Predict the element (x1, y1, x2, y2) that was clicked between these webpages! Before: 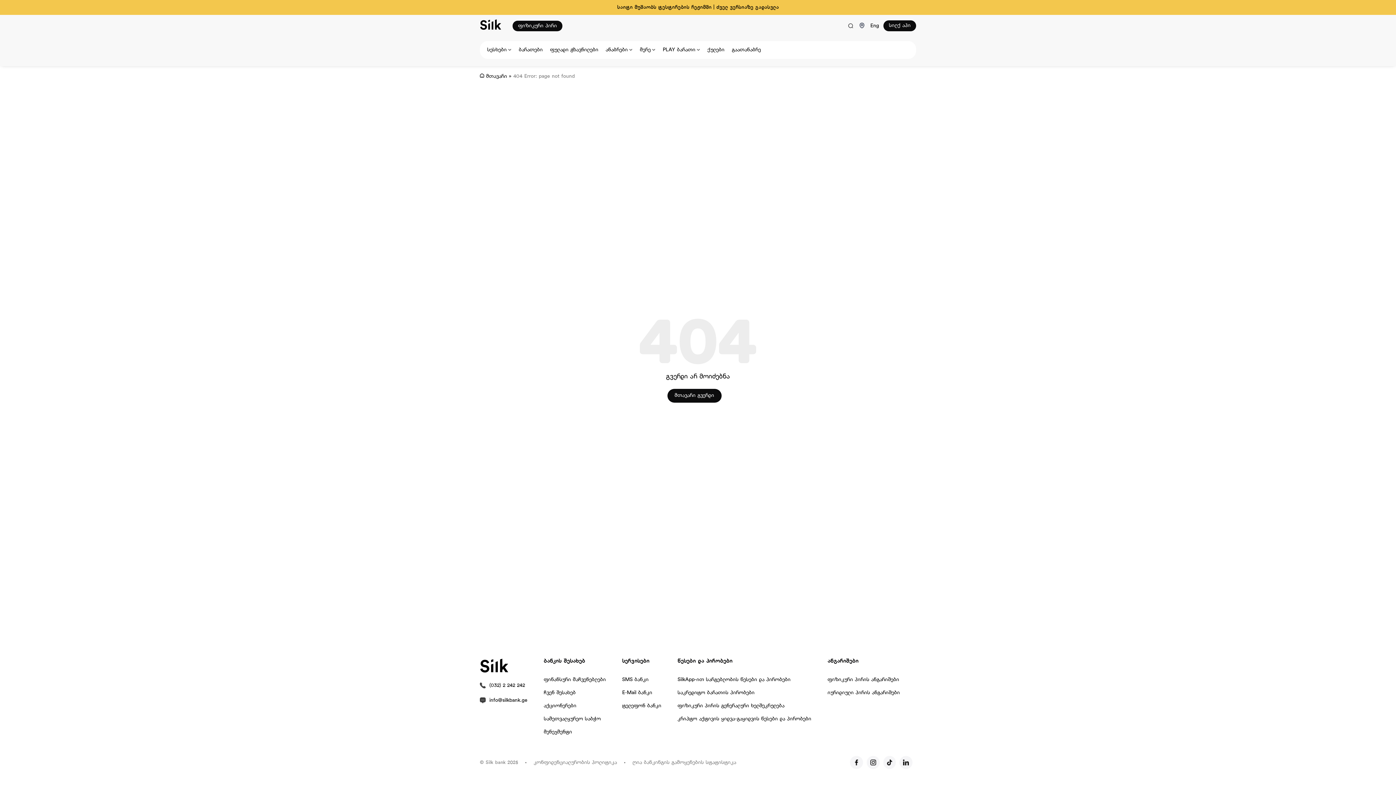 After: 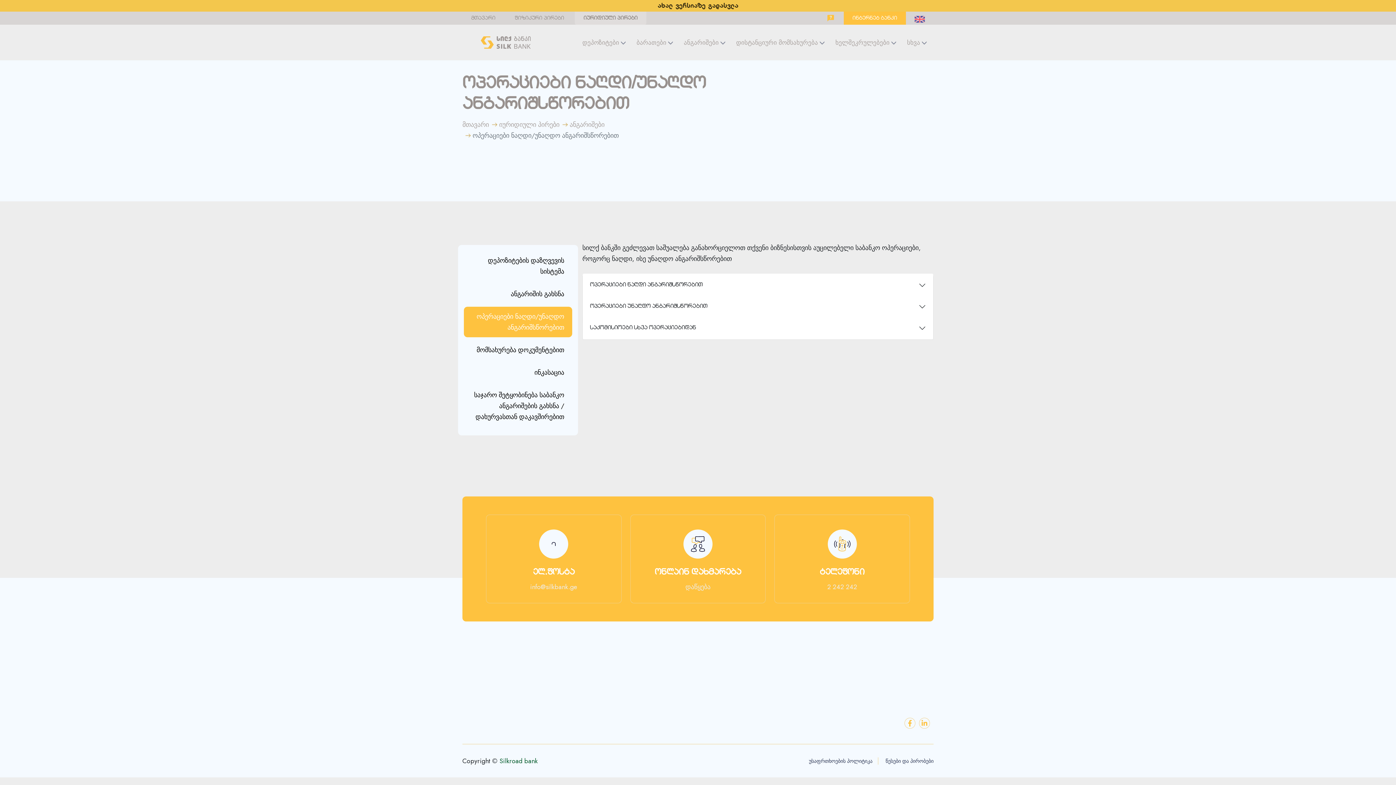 Action: label: იურიდიული პირის ანგარიშები bbox: (827, 690, 900, 696)